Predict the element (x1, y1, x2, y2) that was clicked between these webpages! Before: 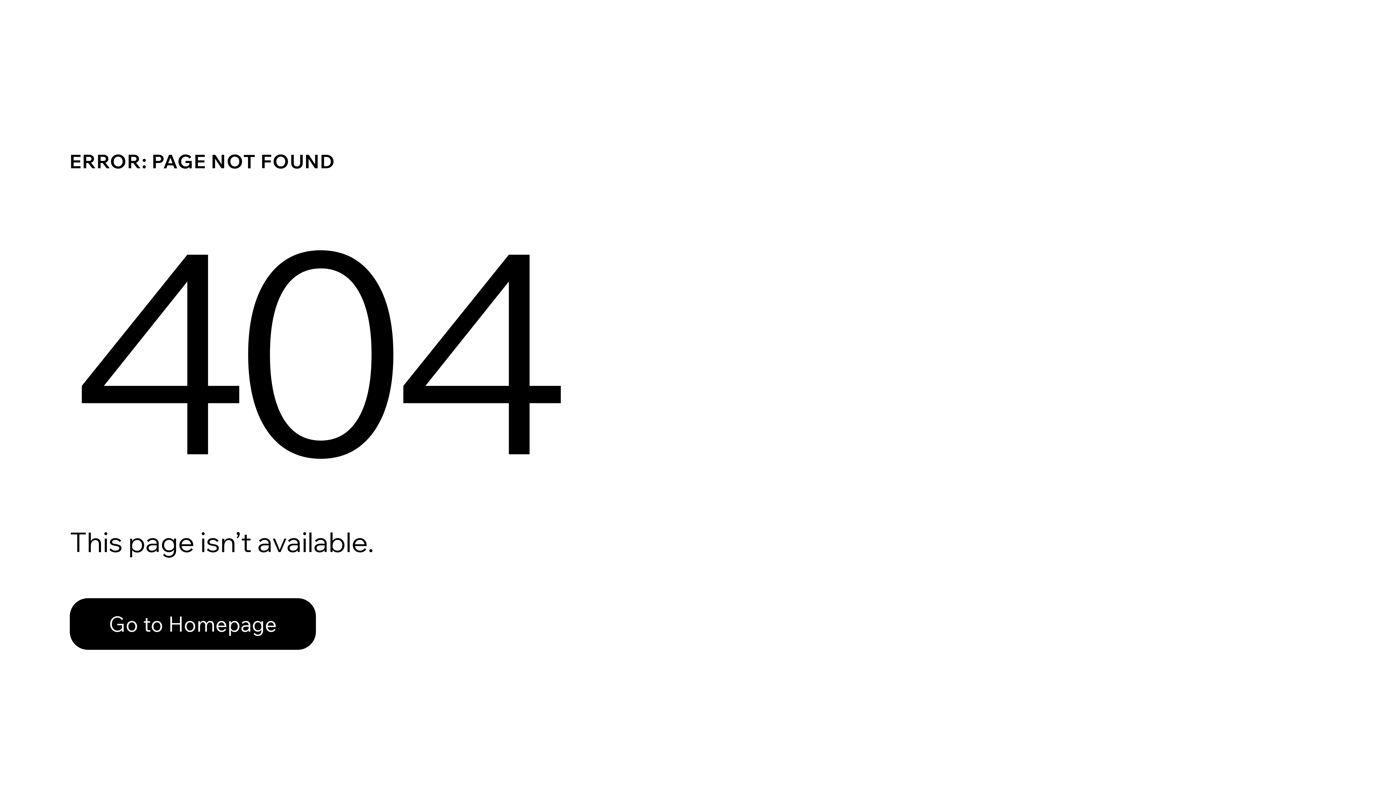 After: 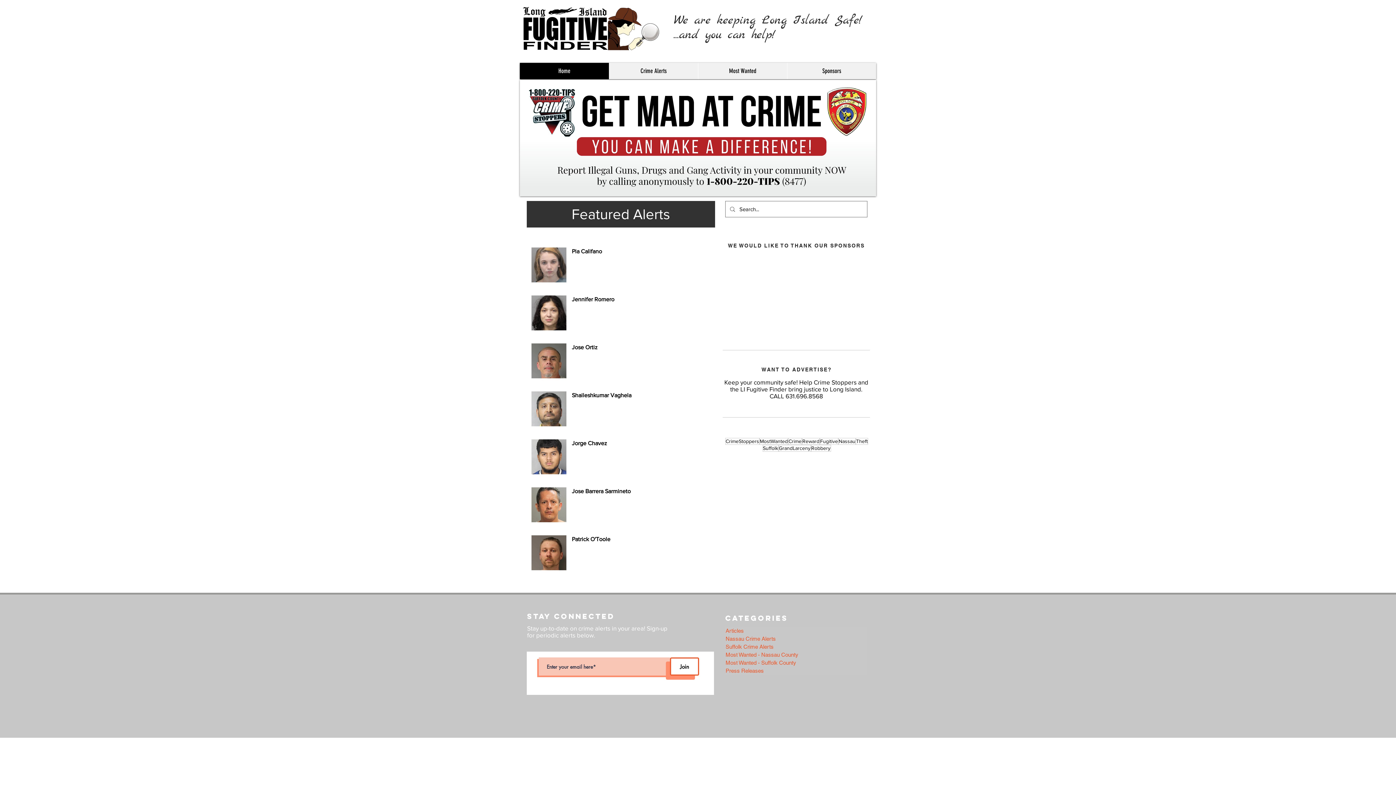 Action: label: Go to Homepage bbox: (69, 598, 316, 650)